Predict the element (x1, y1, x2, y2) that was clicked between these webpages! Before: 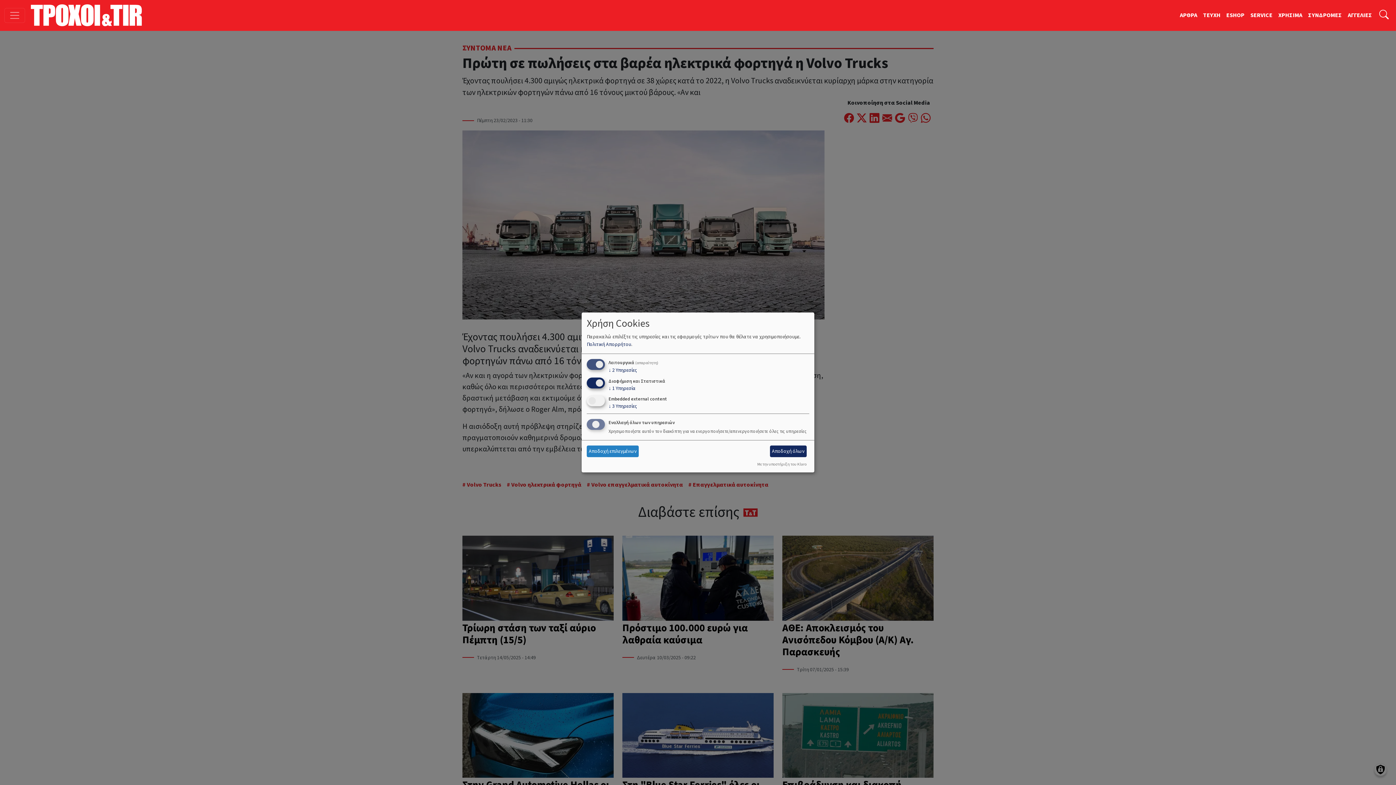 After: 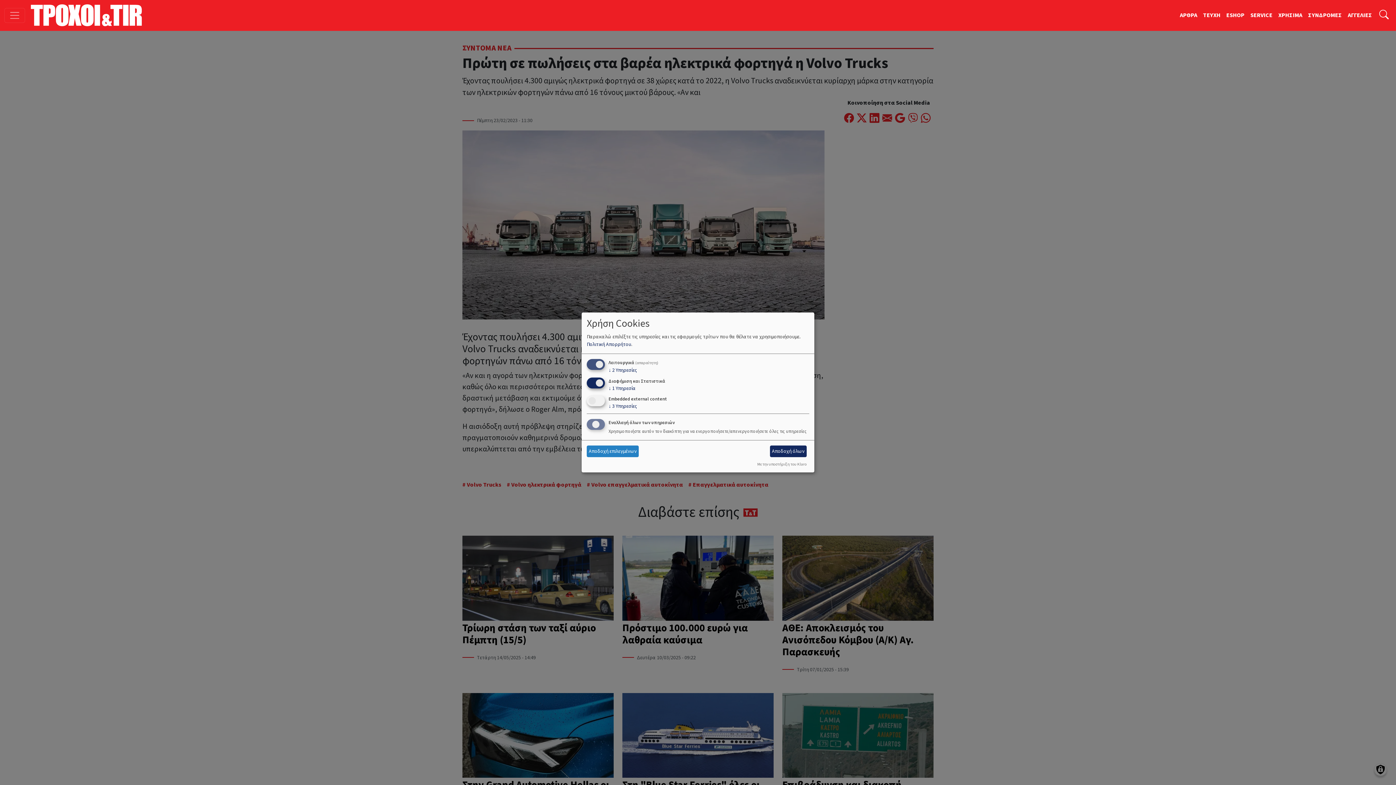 Action: label: Με την υποστήριξη του Klaro bbox: (757, 461, 806, 467)